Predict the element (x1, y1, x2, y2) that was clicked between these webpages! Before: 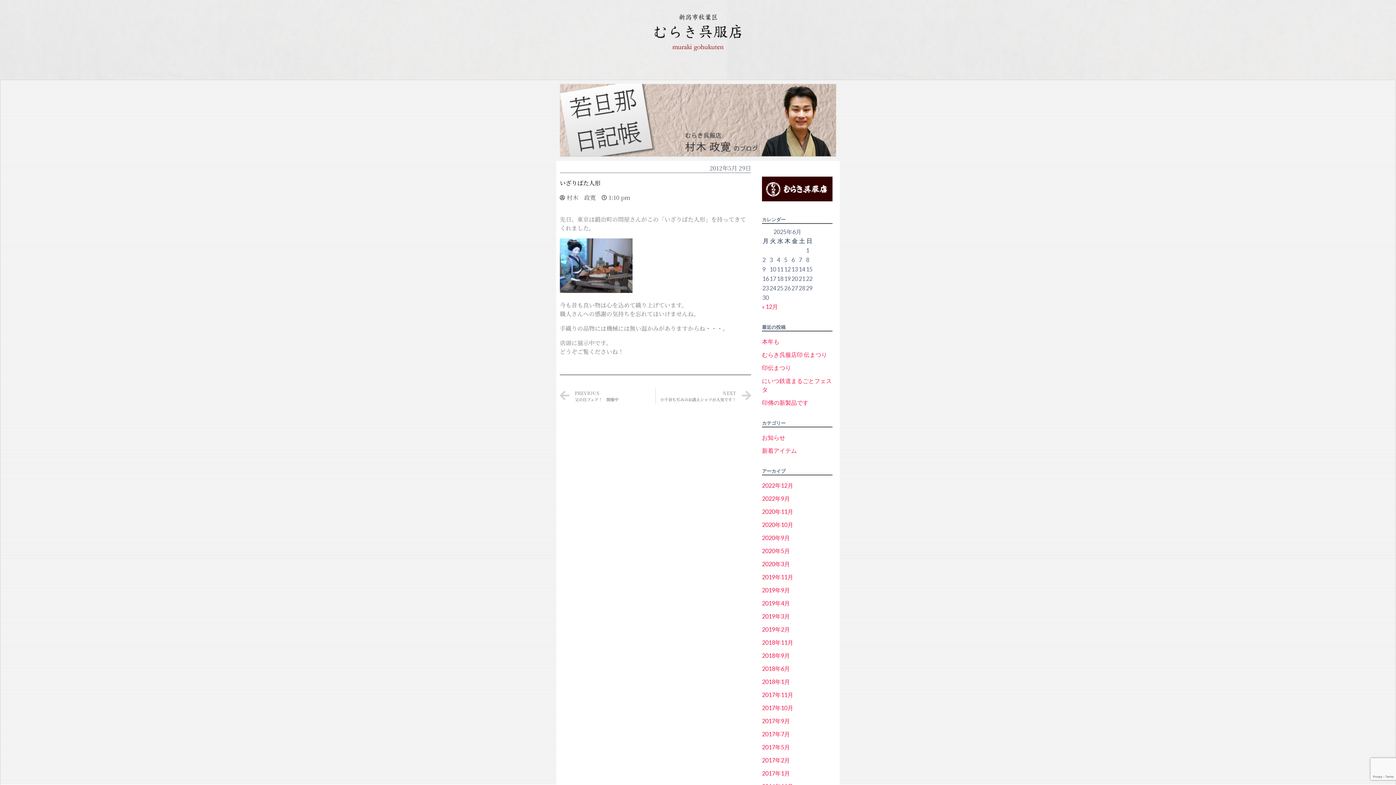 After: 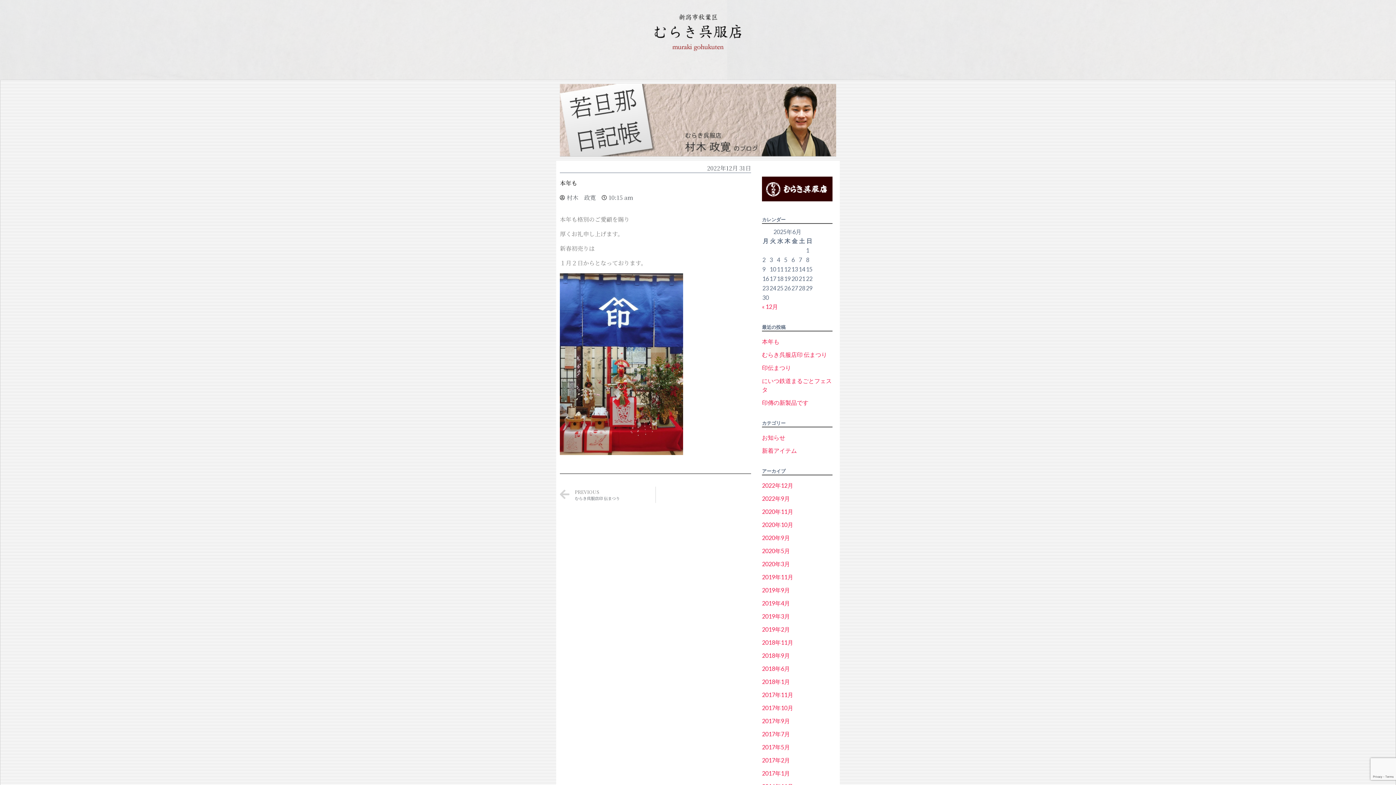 Action: label: 本年も bbox: (762, 338, 779, 345)